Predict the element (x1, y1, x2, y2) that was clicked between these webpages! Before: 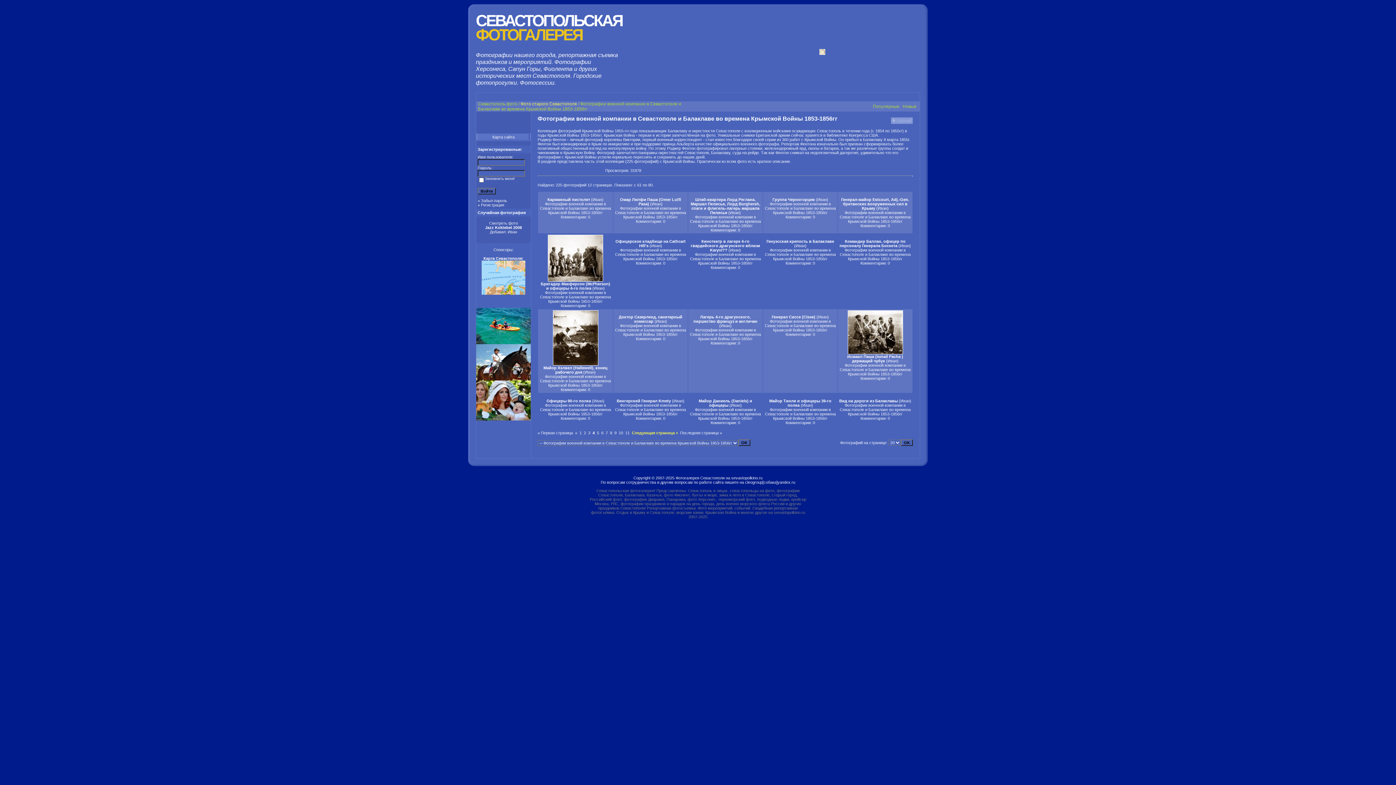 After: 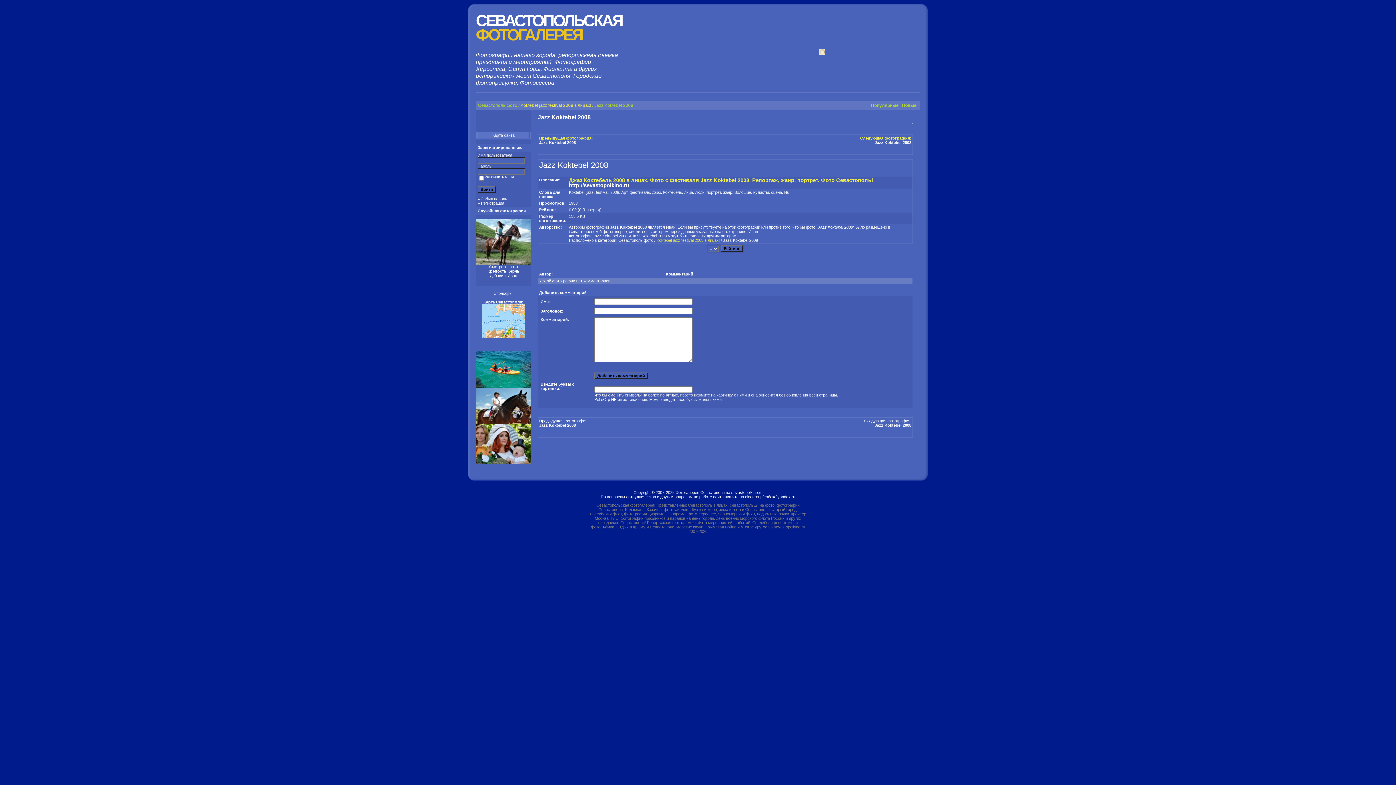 Action: label: Смотреть фото bbox: (489, 221, 518, 225)